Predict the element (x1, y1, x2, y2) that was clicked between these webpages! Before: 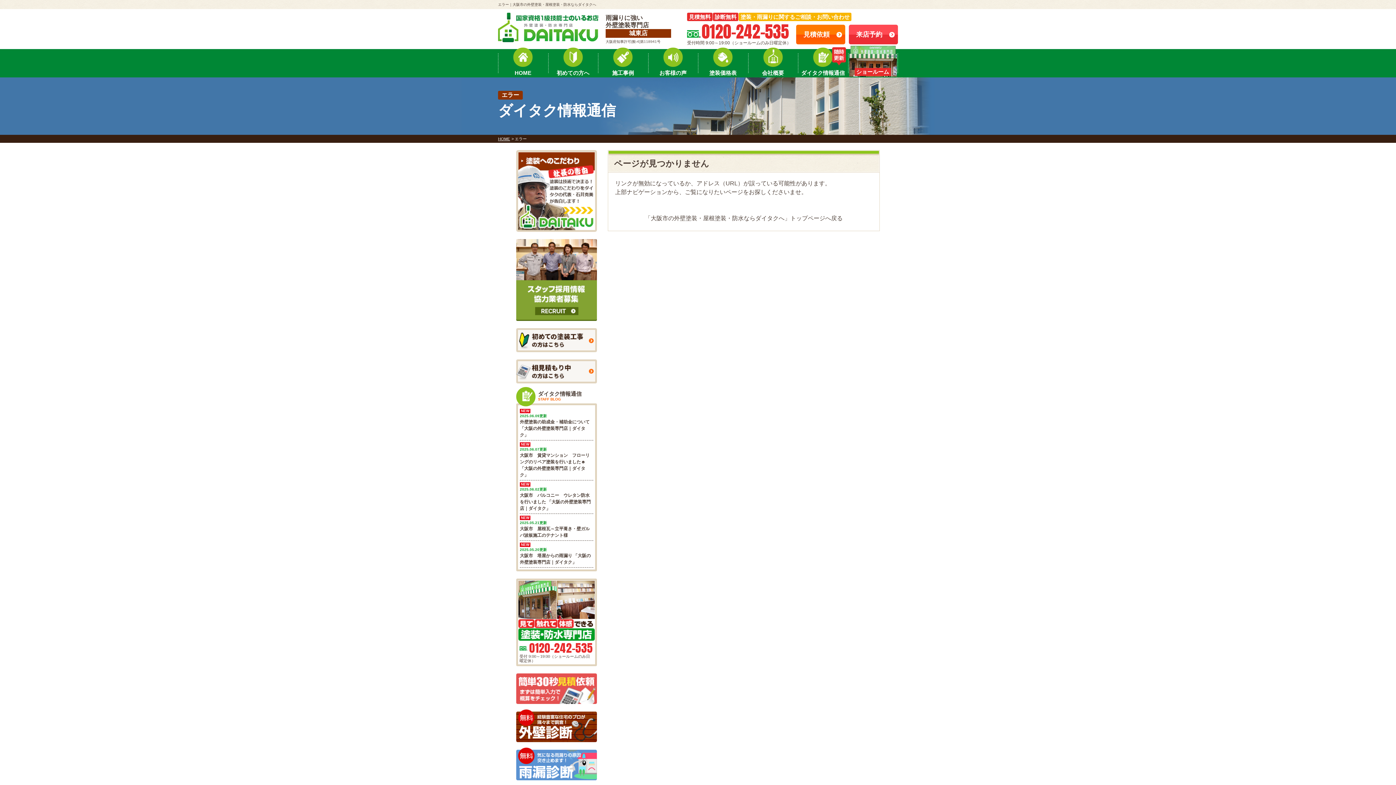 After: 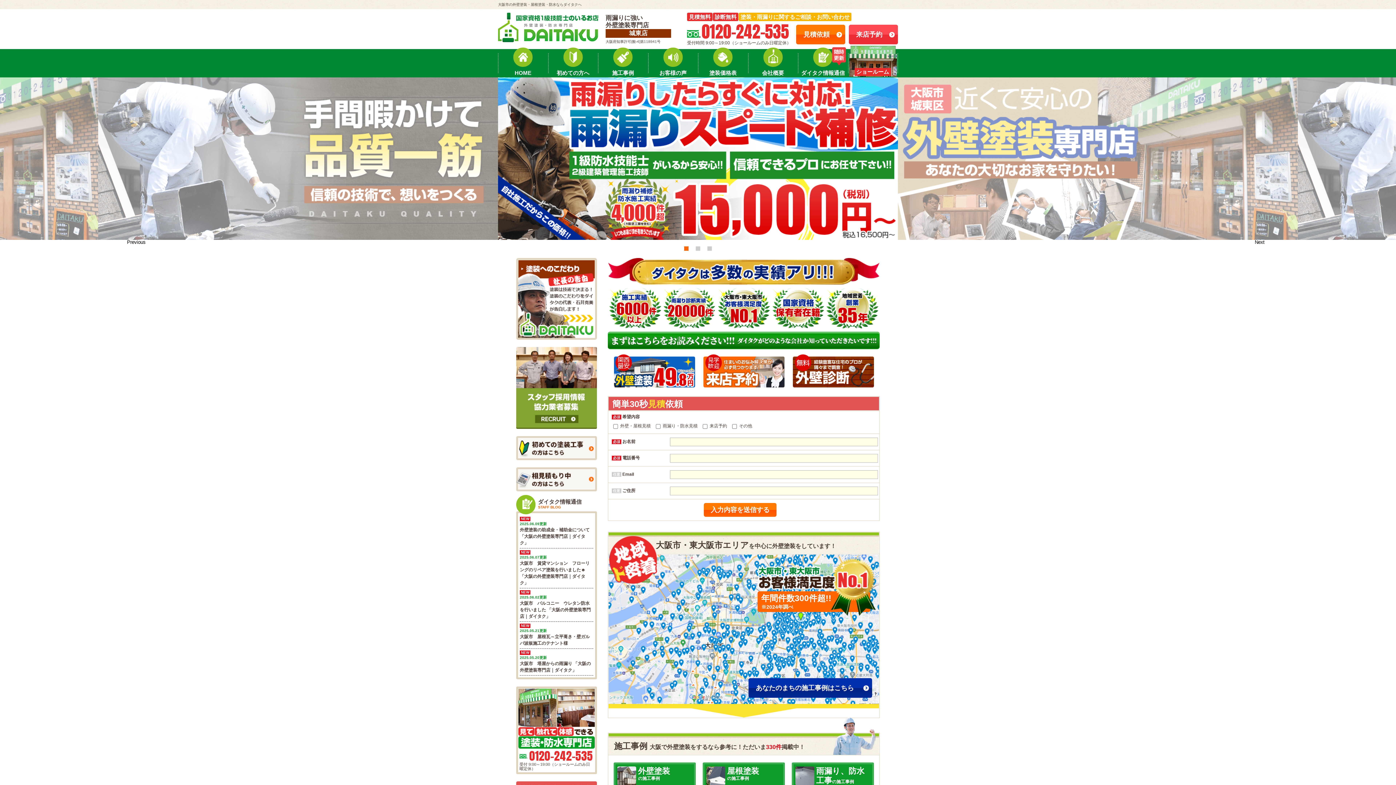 Action: bbox: (498, 13, 598, 17)